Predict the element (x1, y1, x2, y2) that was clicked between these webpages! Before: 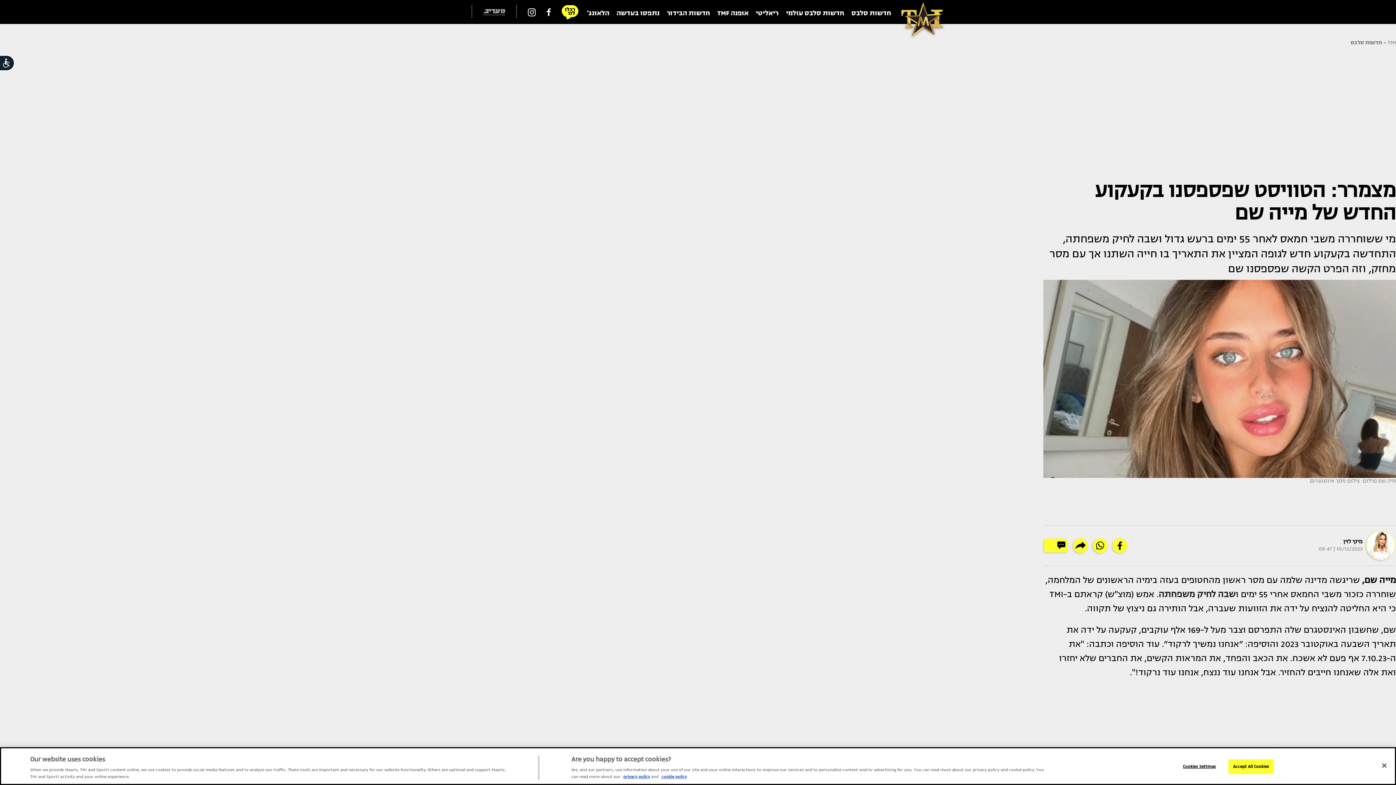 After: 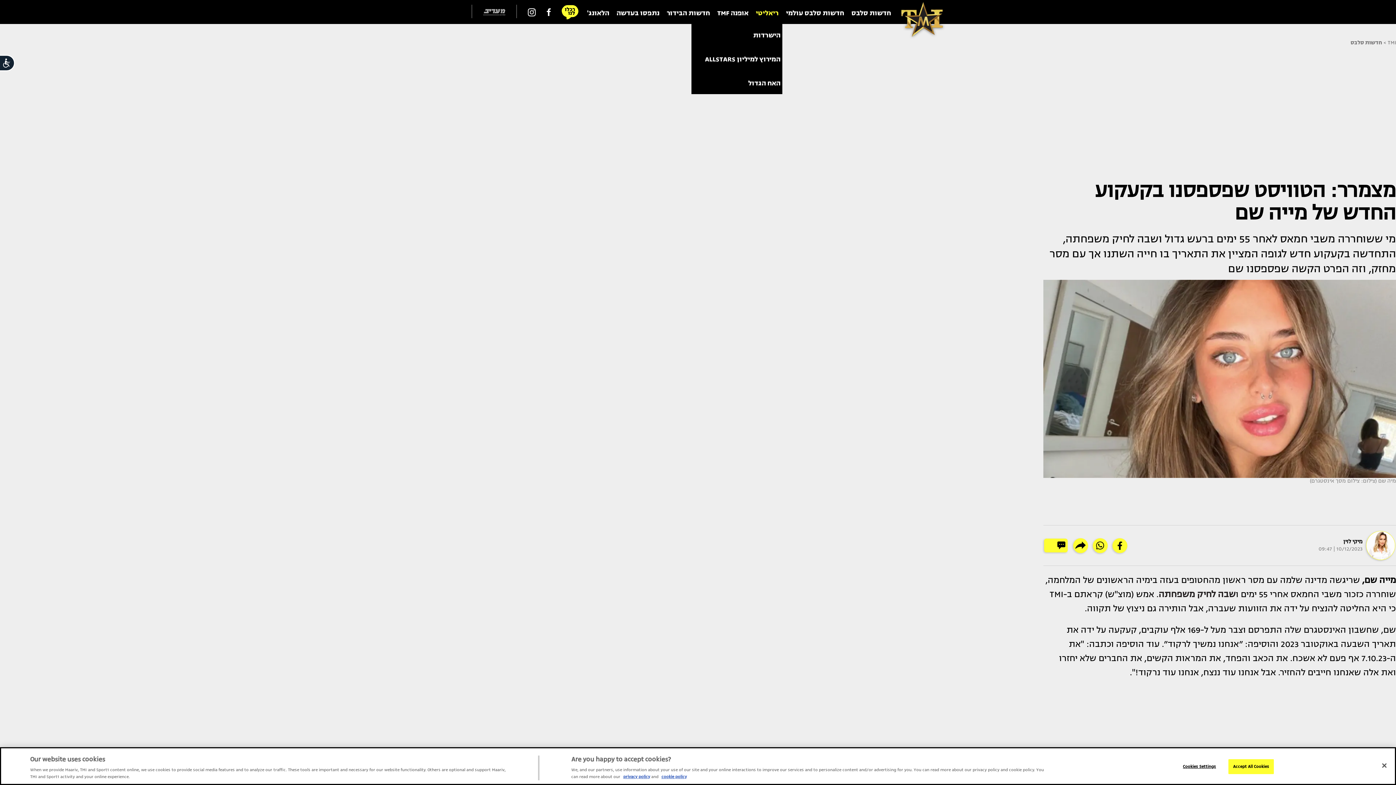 Action: label: ריאליטי bbox: (748, 0, 778, 24)